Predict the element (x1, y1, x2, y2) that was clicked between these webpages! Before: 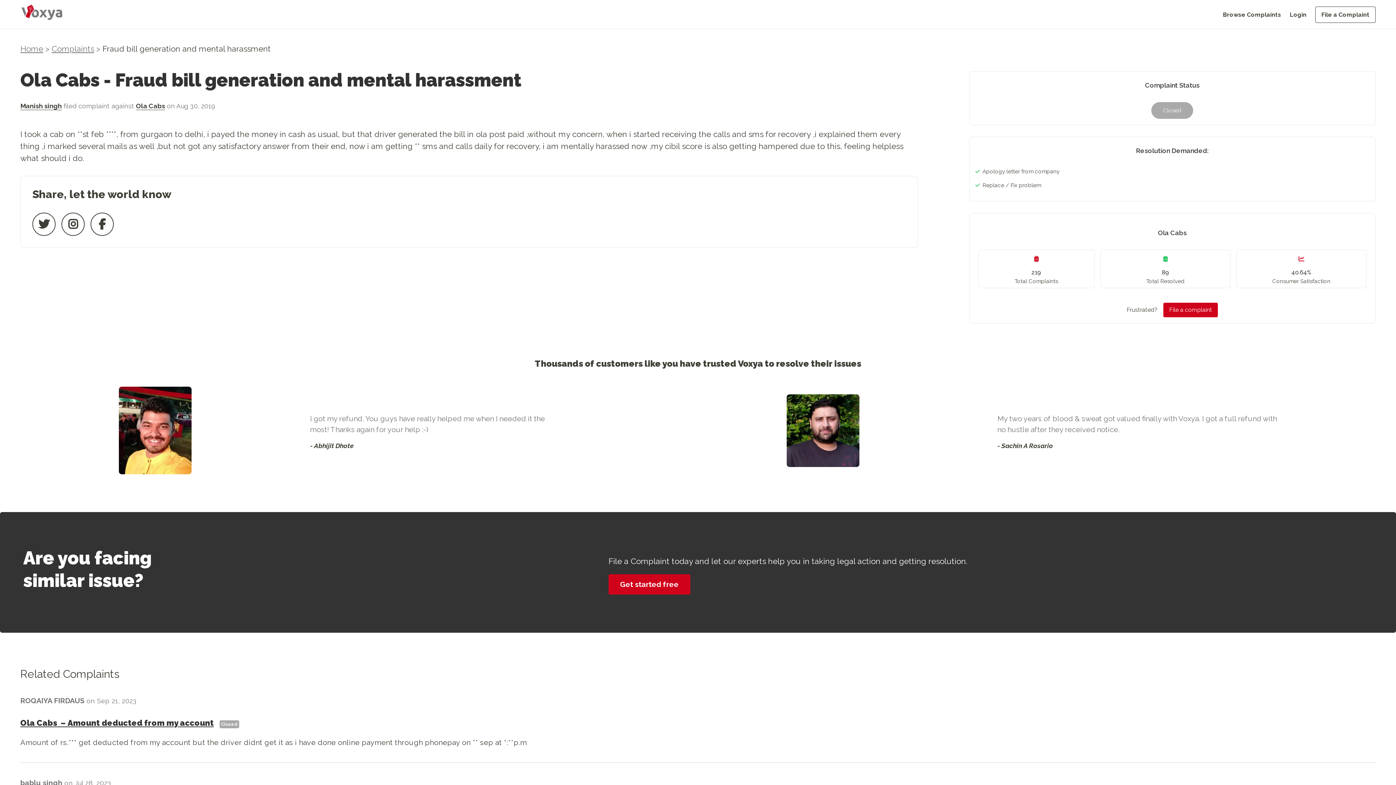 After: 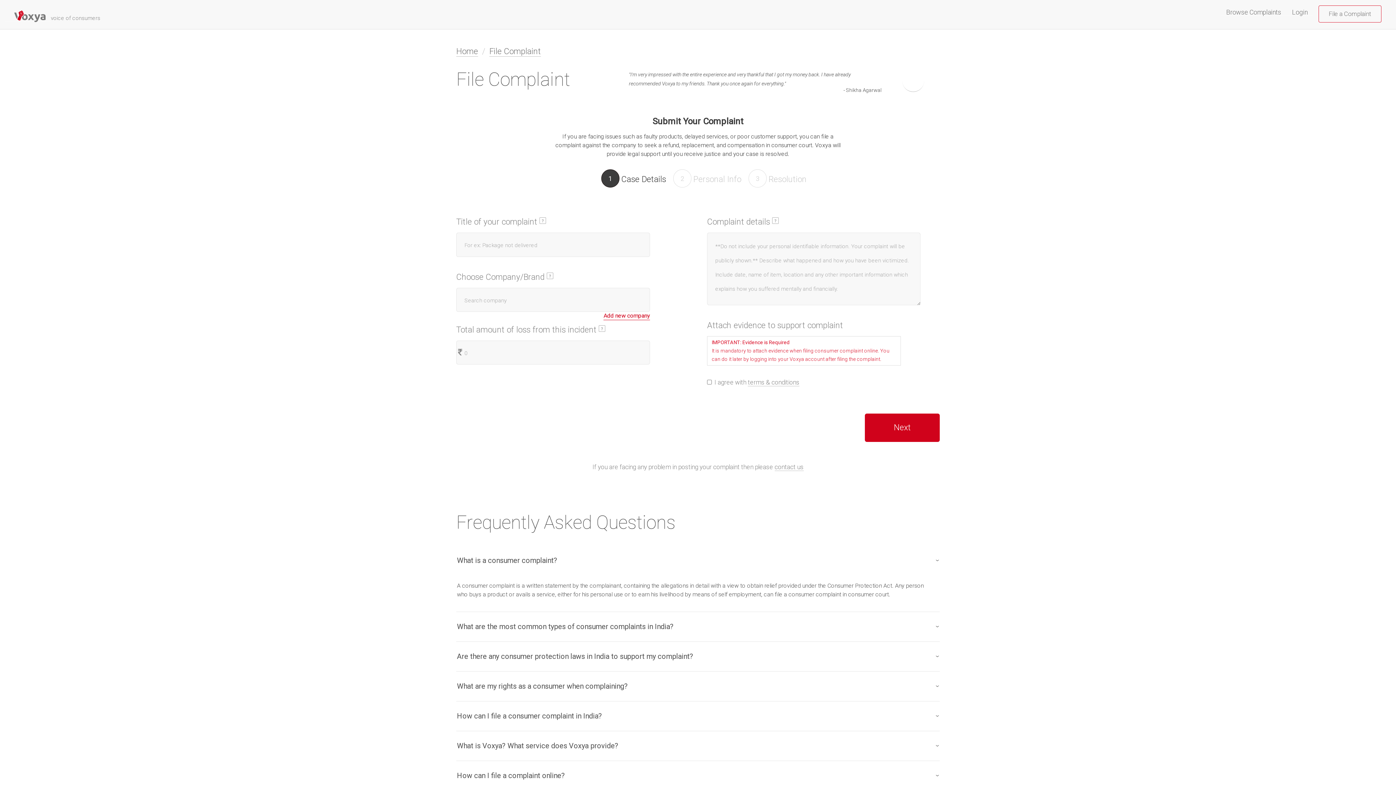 Action: label: File a Complaint bbox: (1315, 6, 1376, 22)